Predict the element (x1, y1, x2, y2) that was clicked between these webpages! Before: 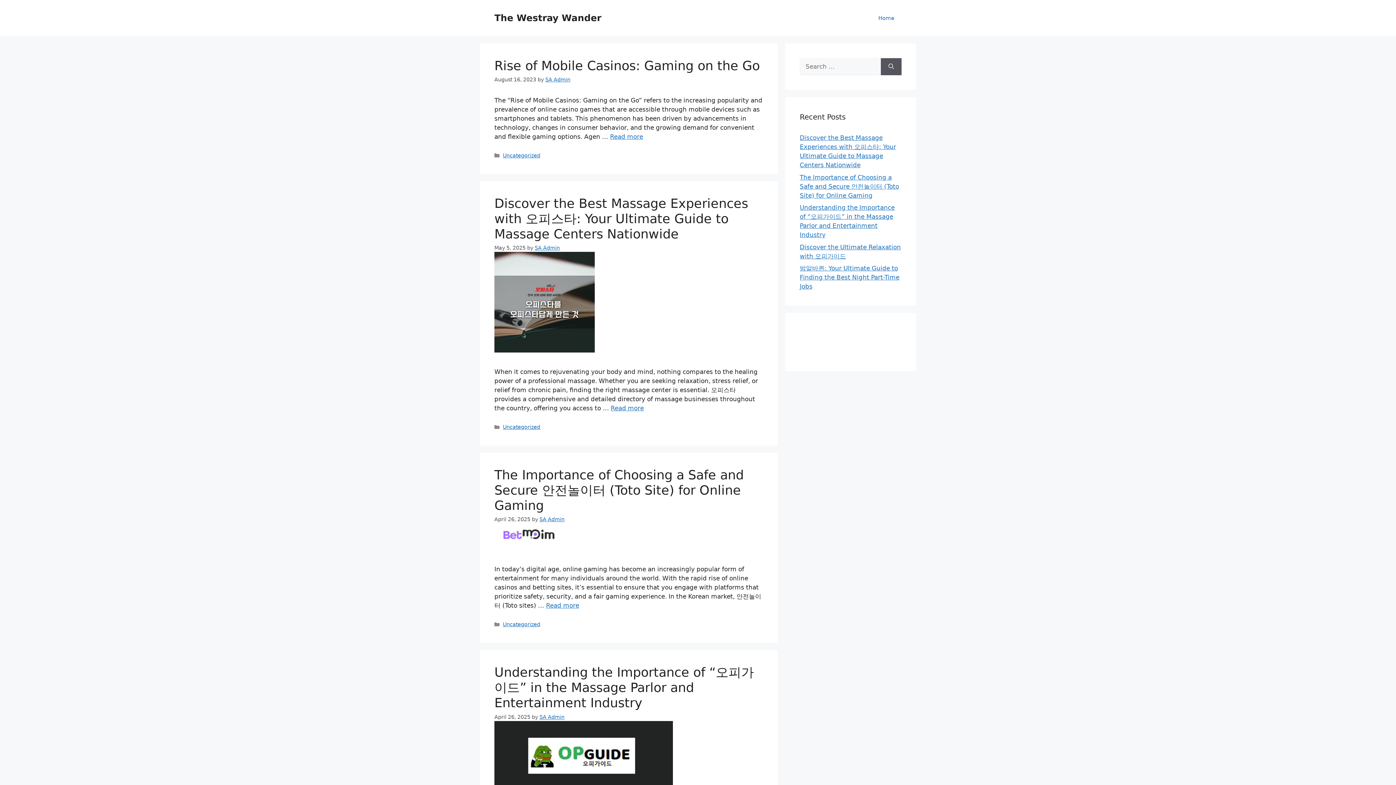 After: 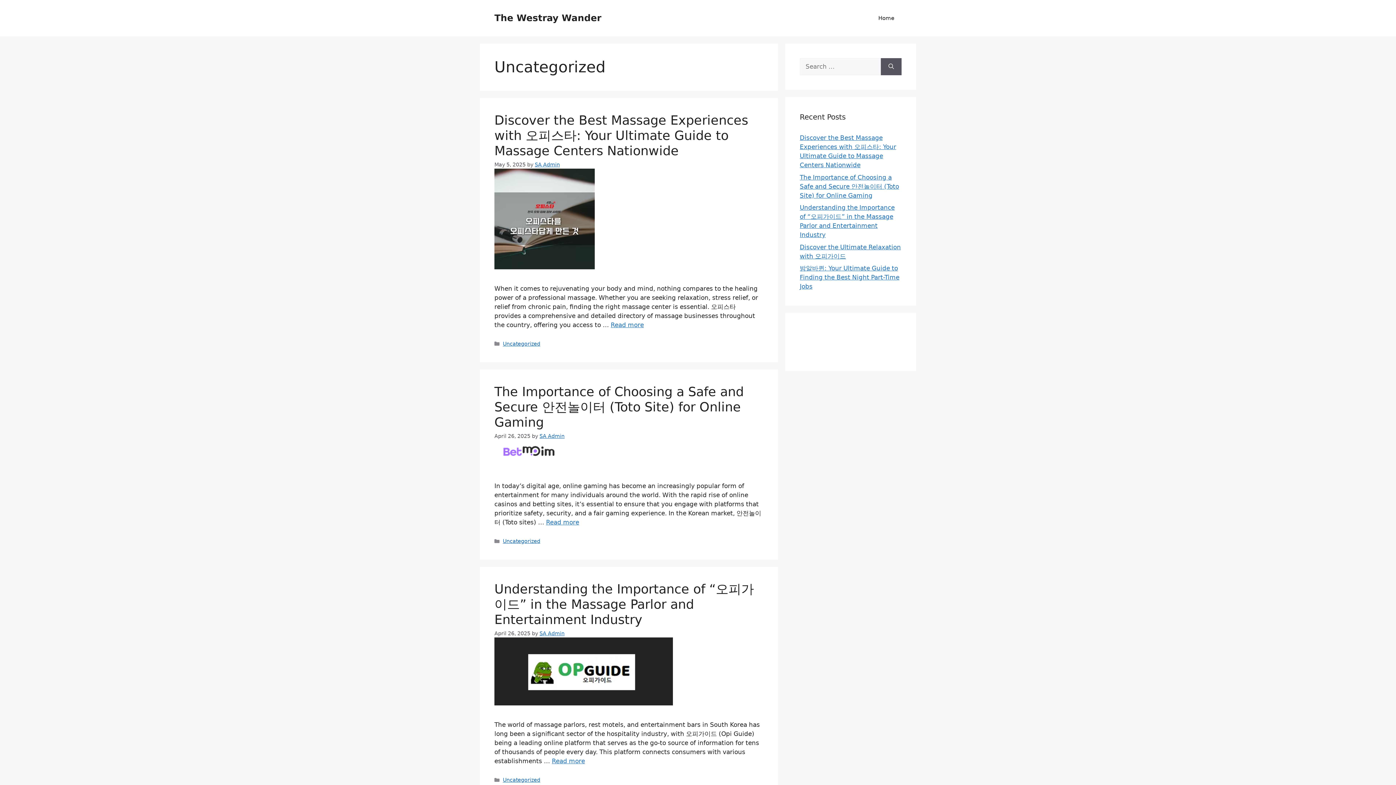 Action: label: Uncategorized bbox: (502, 424, 540, 430)